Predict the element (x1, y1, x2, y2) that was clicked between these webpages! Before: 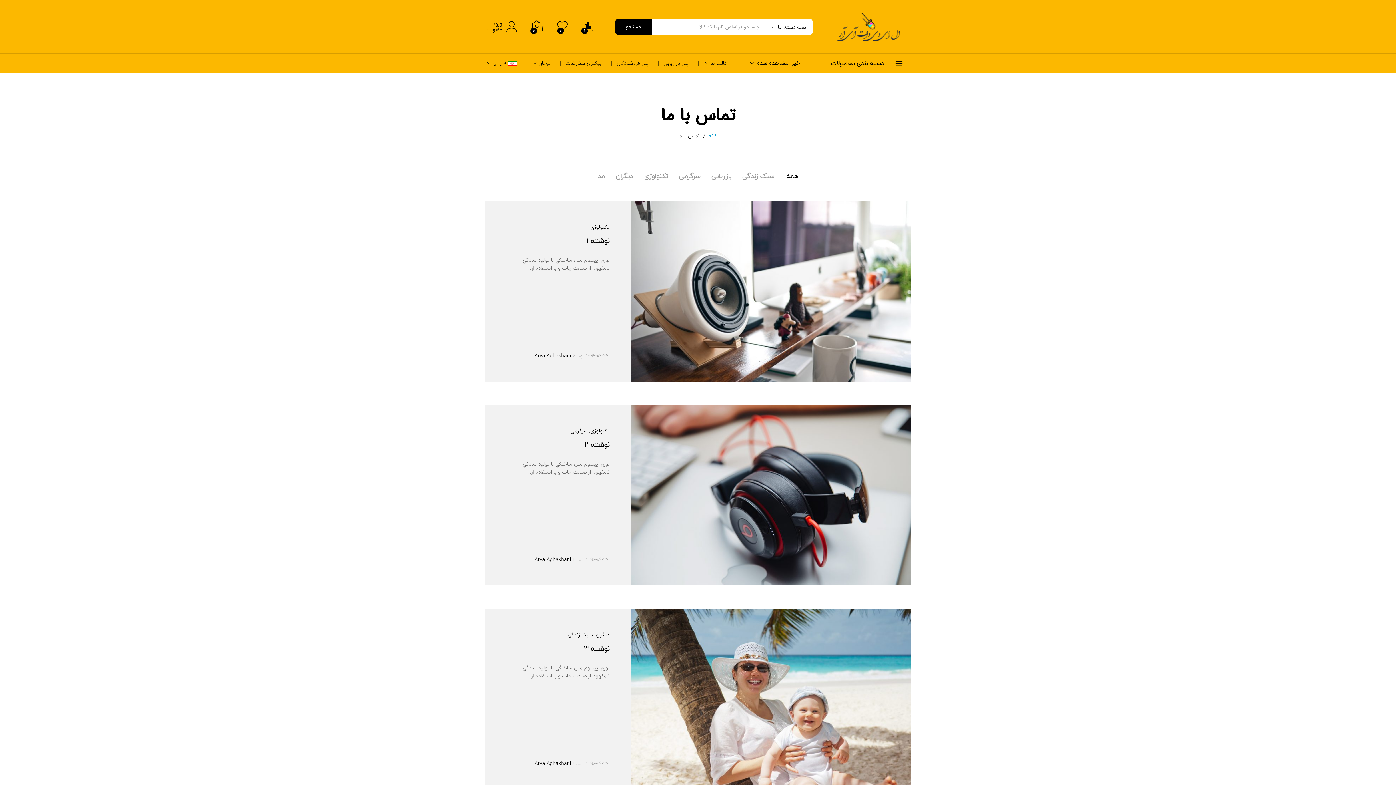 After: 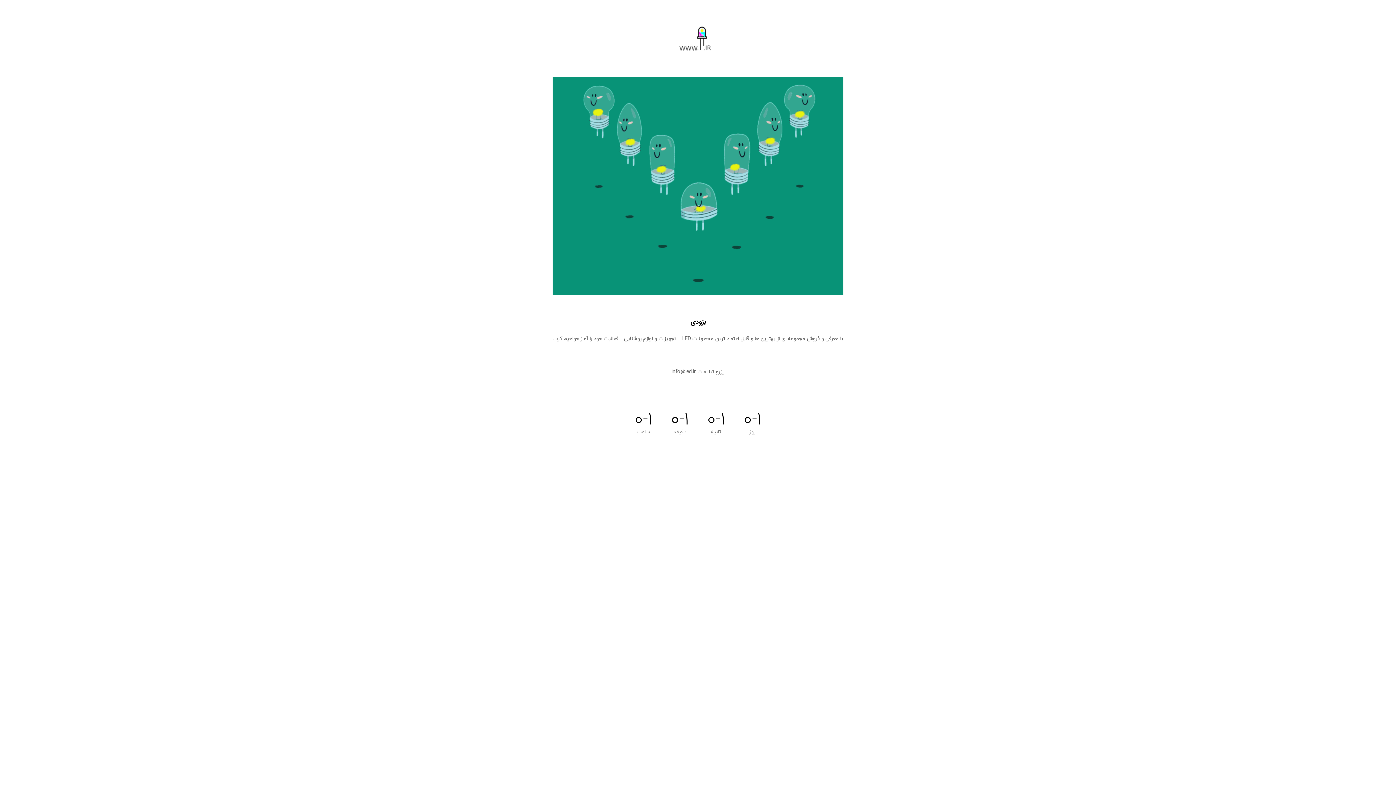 Action: bbox: (708, 131, 718, 140) label: خانه